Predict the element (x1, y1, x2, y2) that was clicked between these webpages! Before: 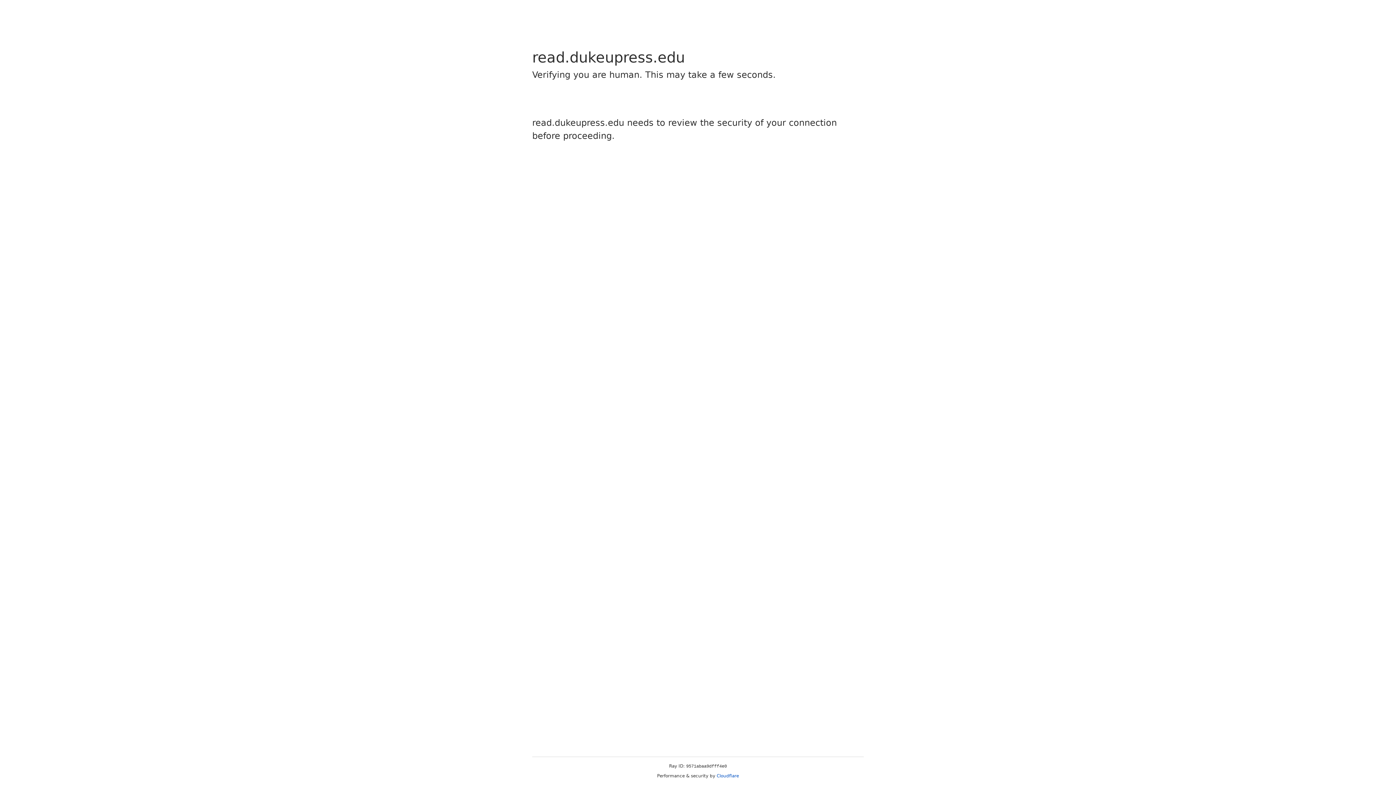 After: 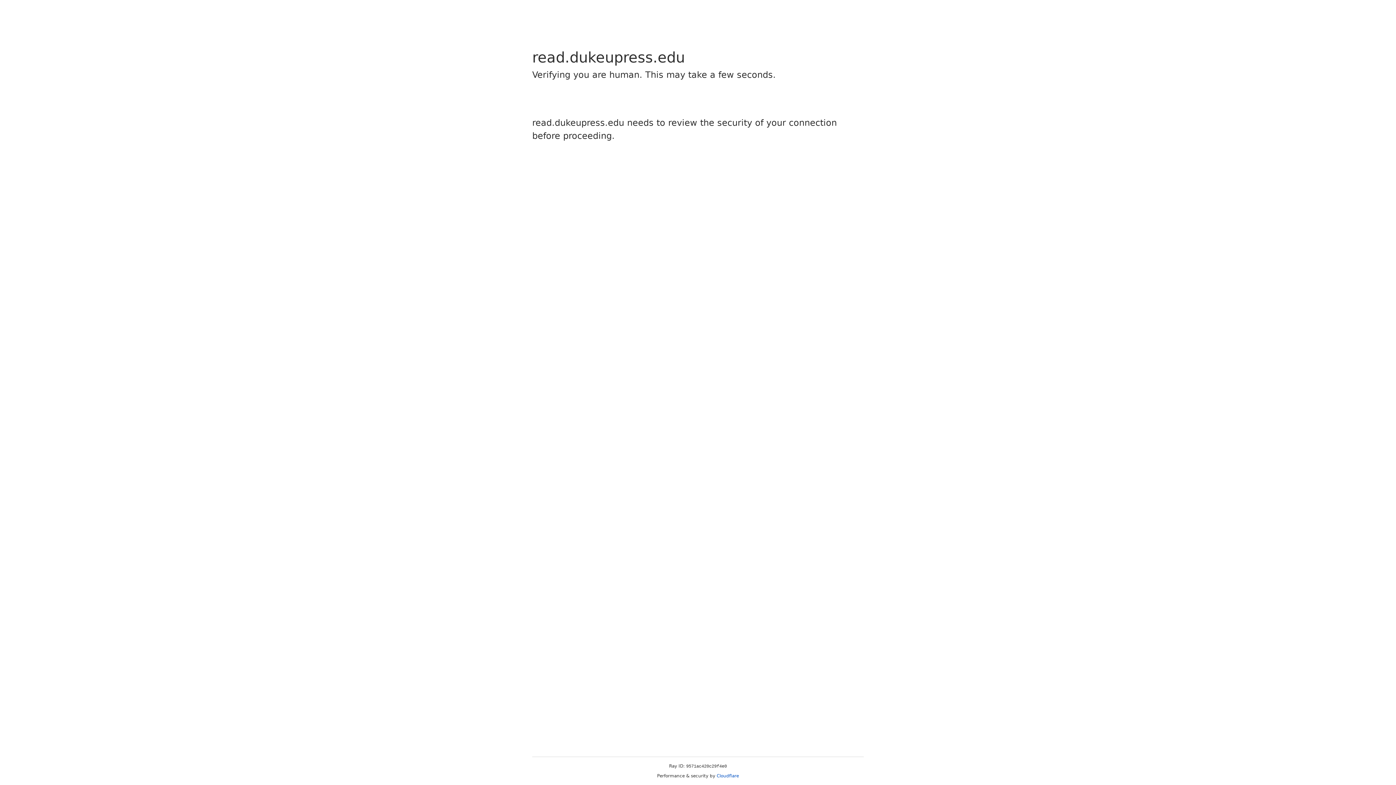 Action: bbox: (716, 773, 739, 778) label: Cloudflare